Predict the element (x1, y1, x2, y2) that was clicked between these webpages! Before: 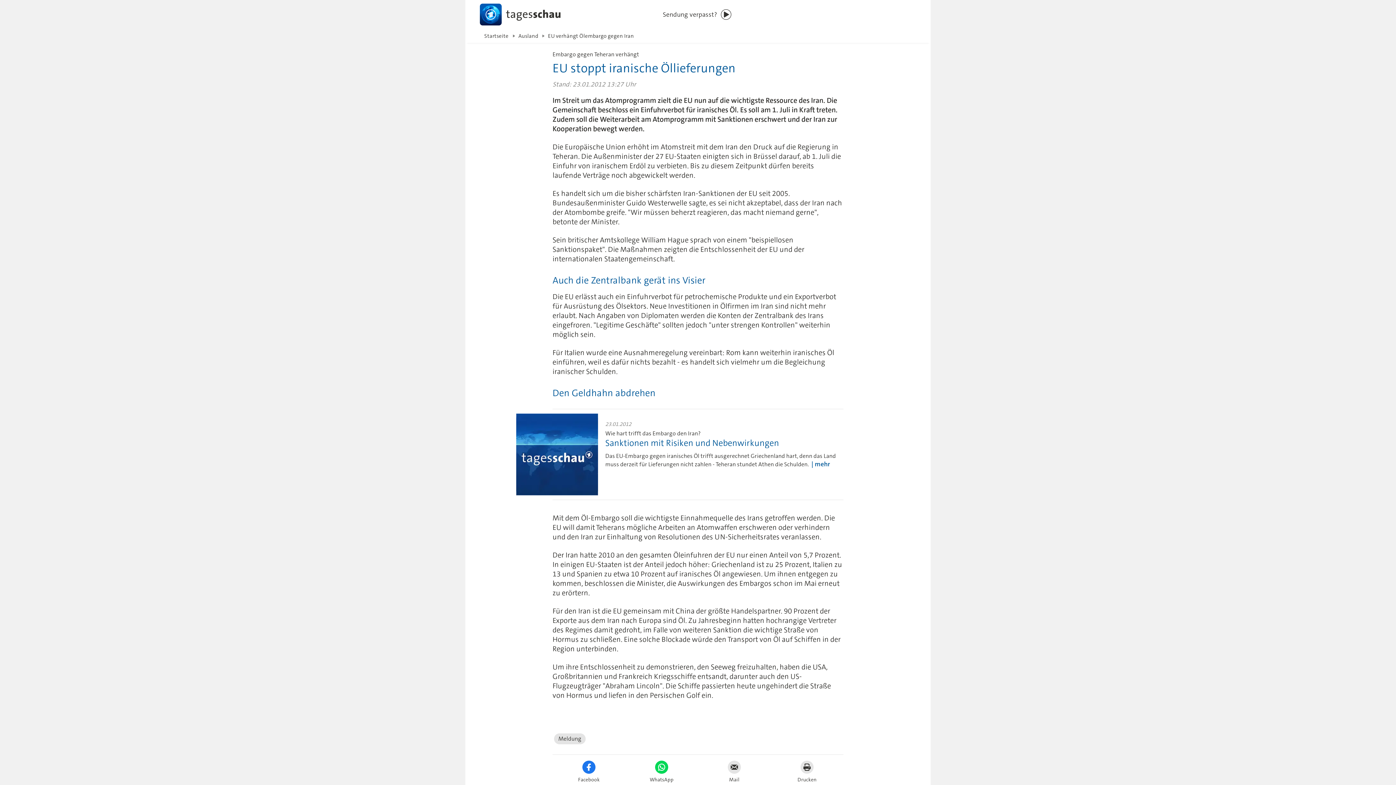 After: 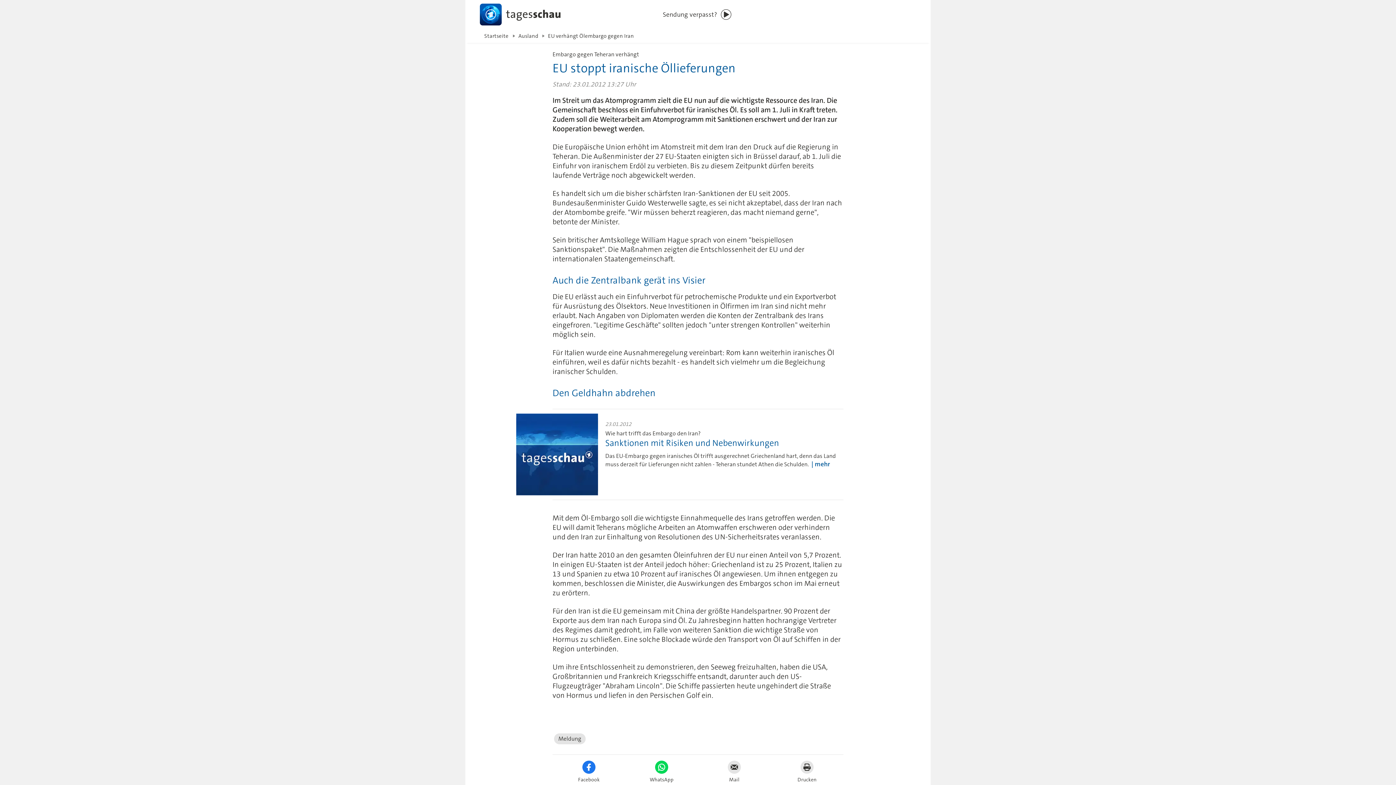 Action: bbox: (578, 761, 599, 782) label: Facebook